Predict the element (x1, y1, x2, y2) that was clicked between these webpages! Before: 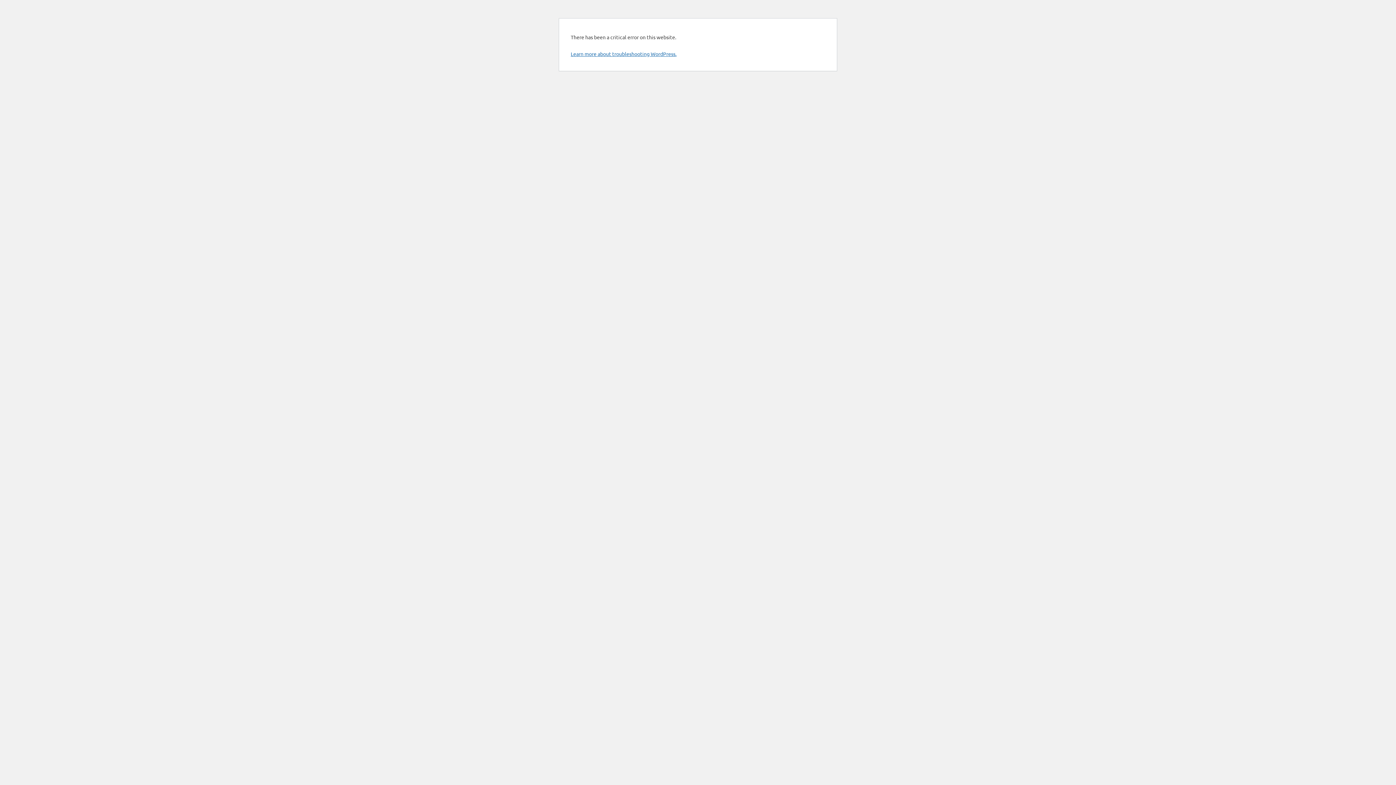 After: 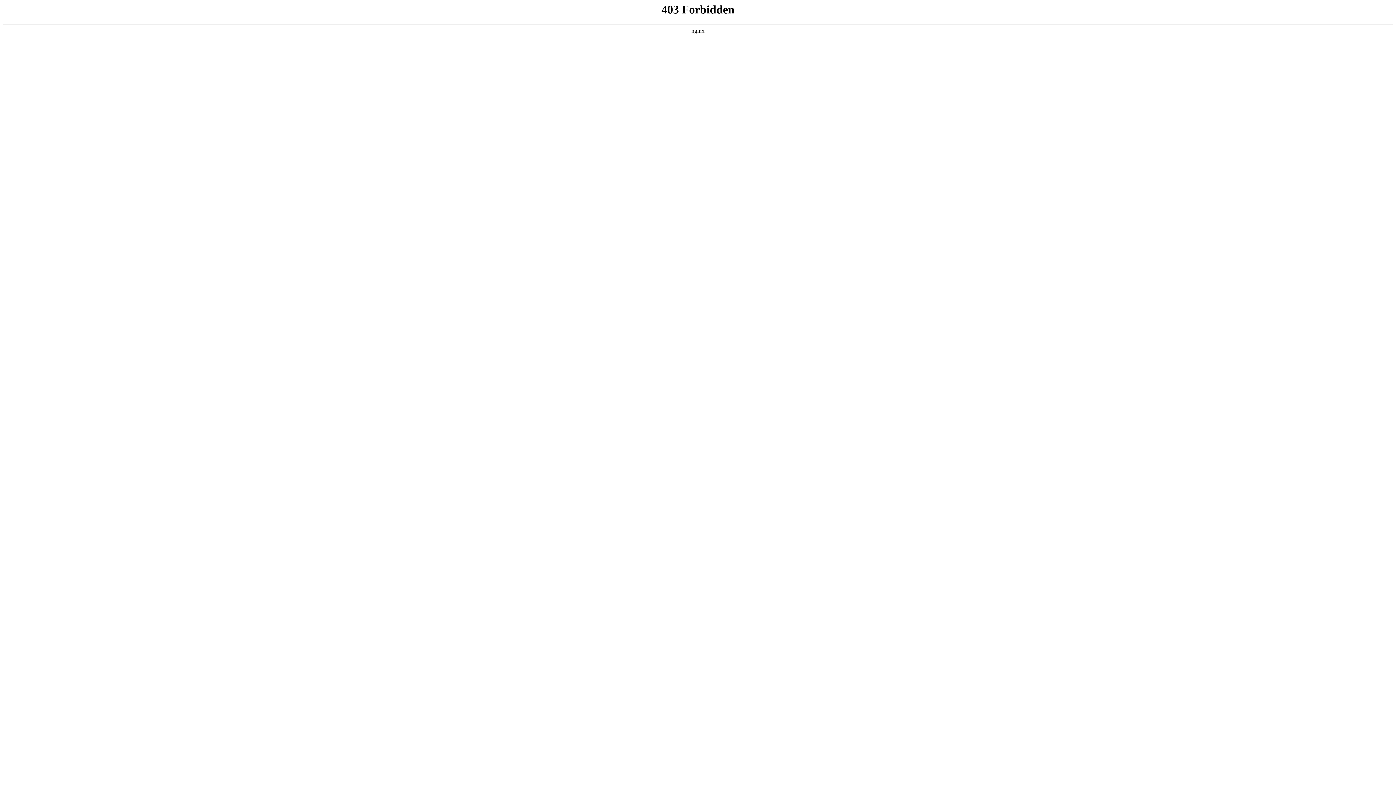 Action: bbox: (570, 50, 676, 57) label: Learn more about troubleshooting WordPress.